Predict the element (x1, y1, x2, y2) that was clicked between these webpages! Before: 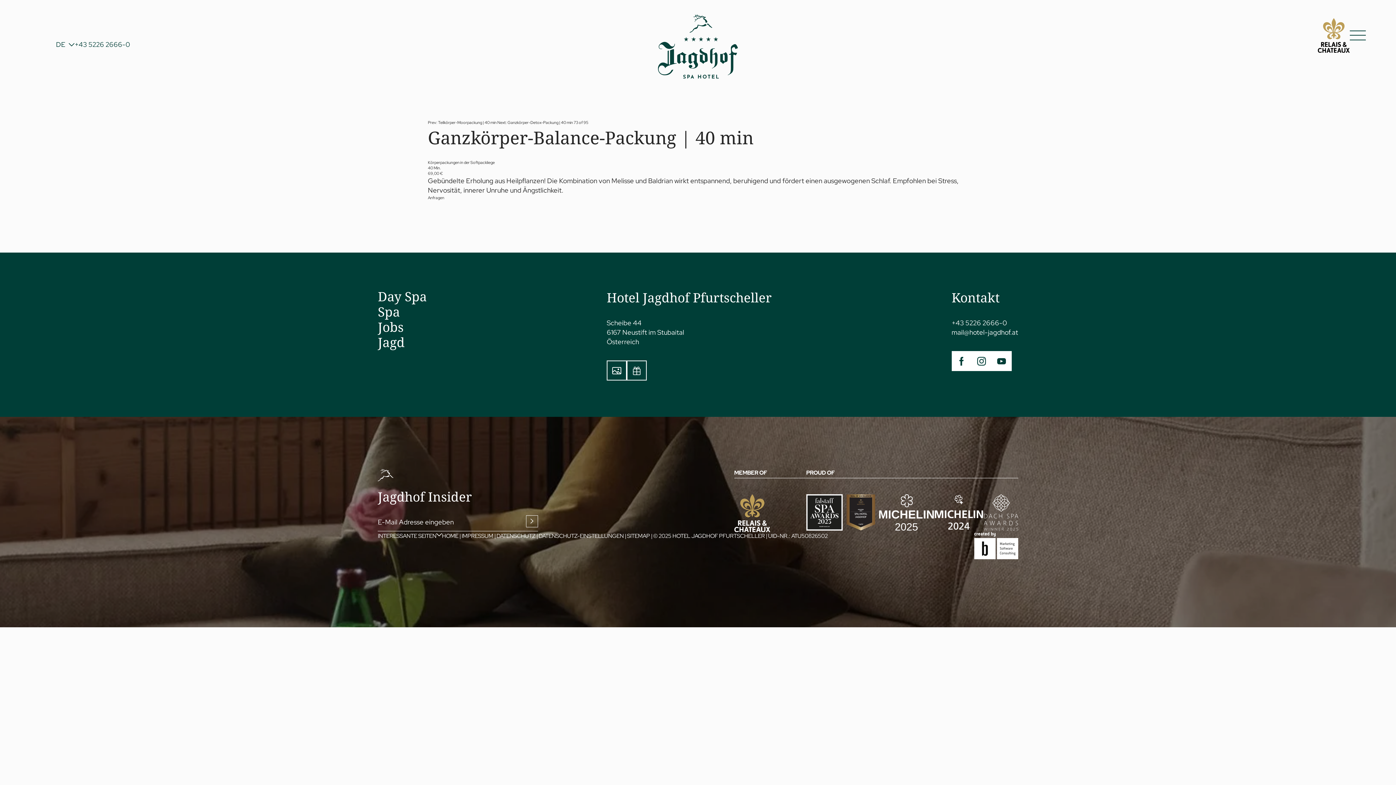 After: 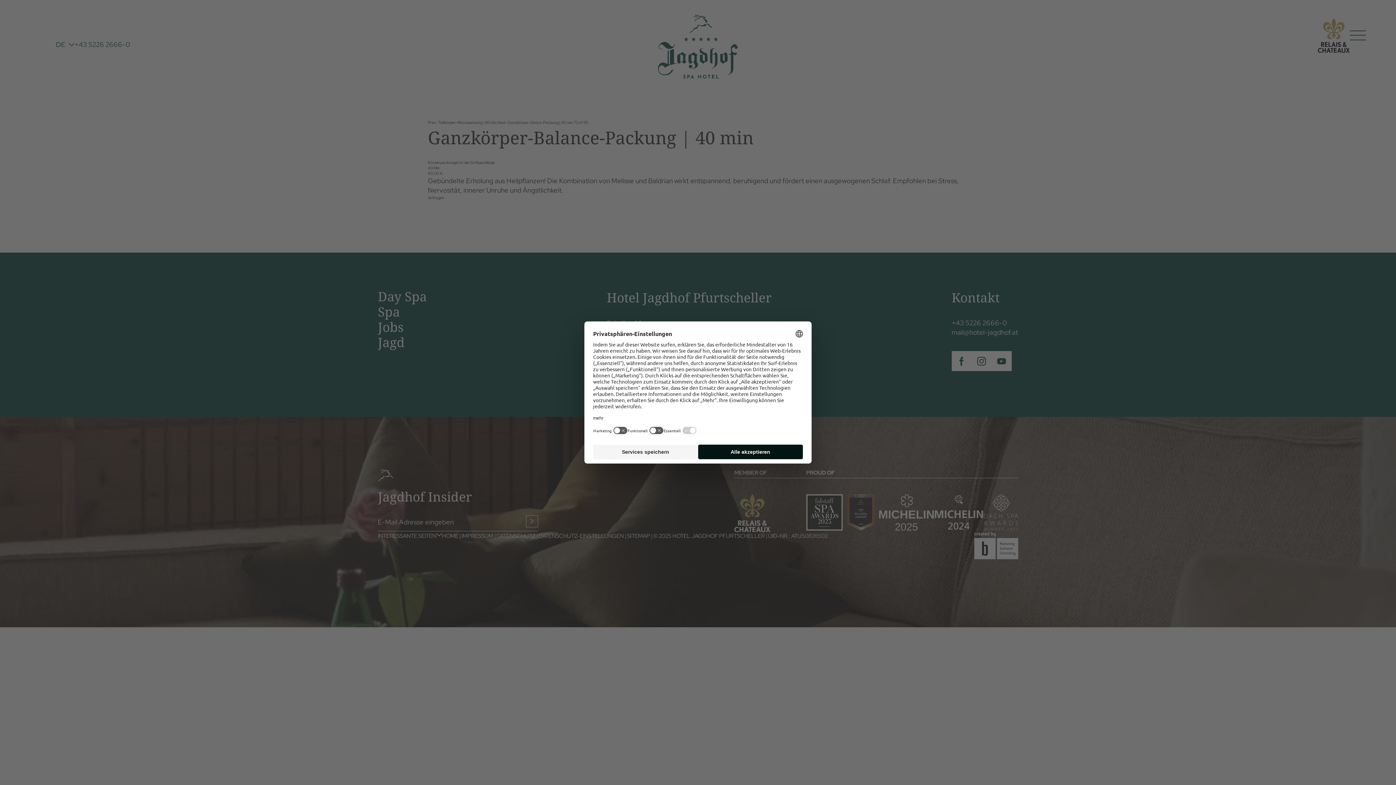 Action: bbox: (951, 351, 971, 371)